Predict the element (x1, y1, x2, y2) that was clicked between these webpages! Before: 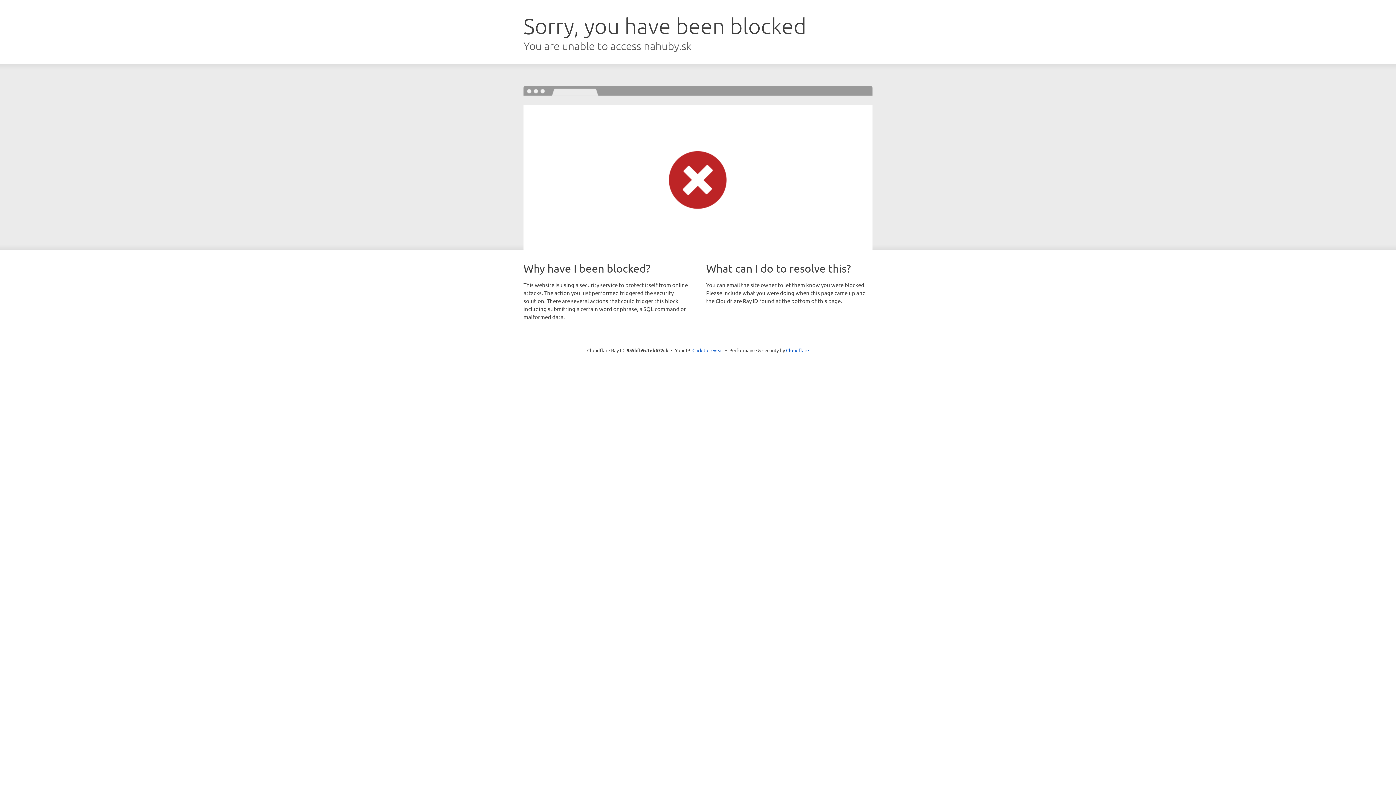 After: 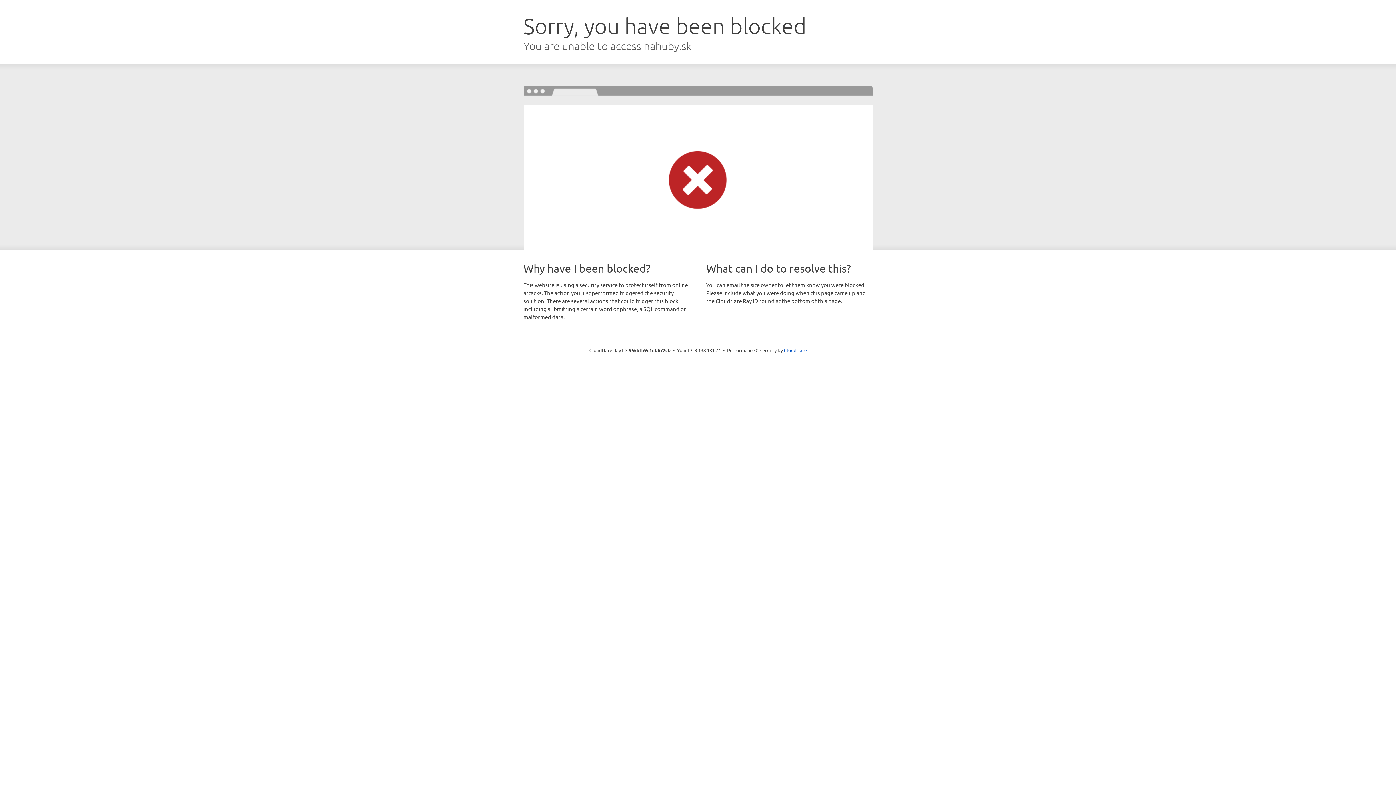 Action: bbox: (692, 346, 723, 353) label: Click to reveal